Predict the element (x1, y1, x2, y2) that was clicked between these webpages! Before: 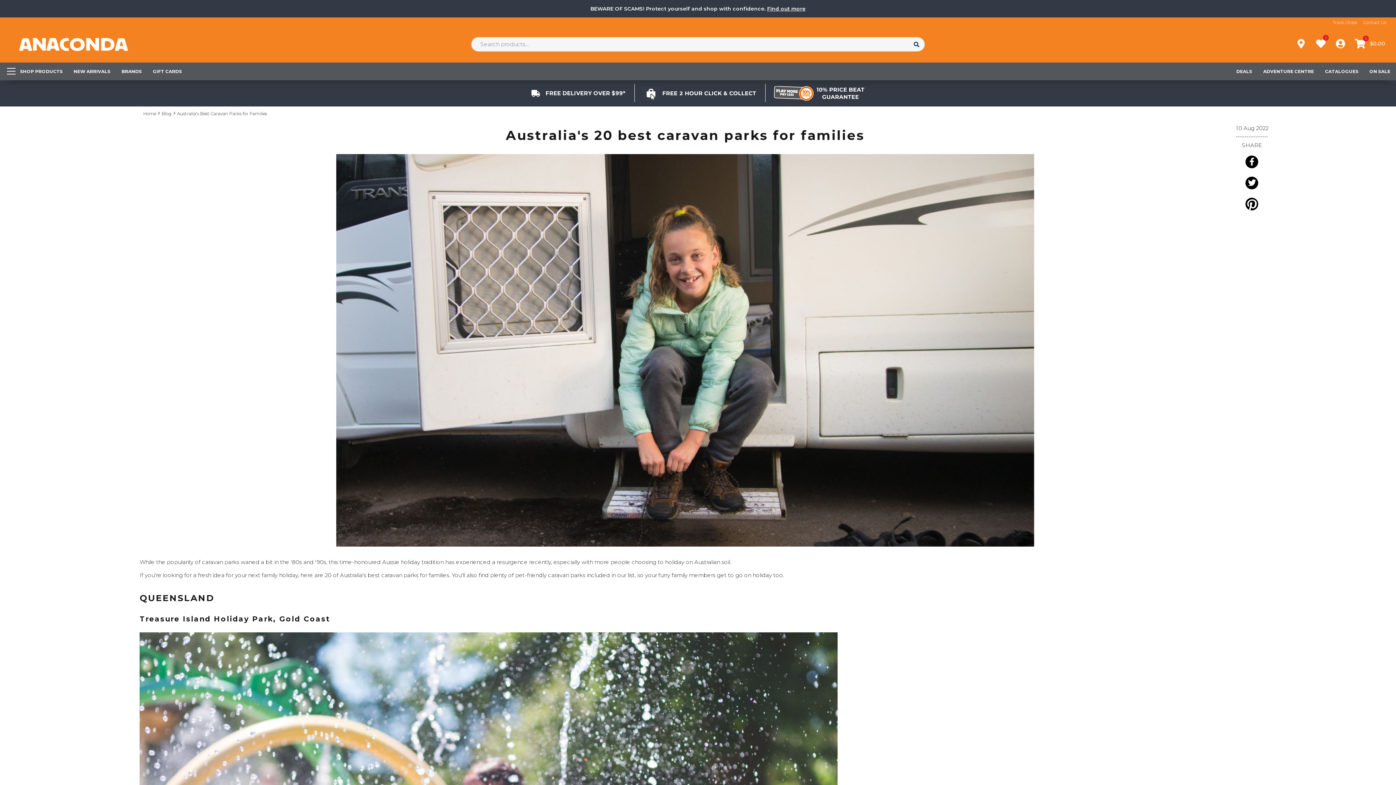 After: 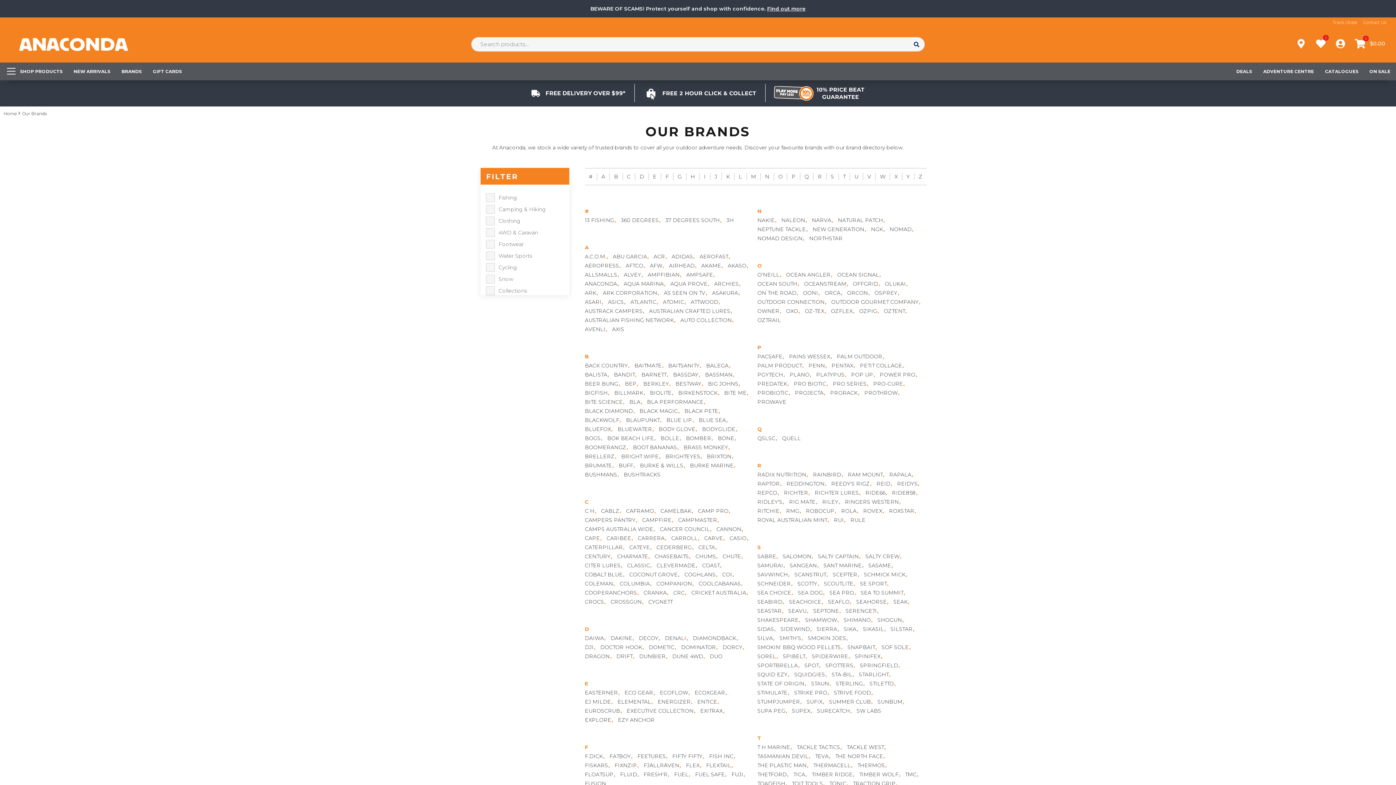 Action: label: BRANDS bbox: (116, 62, 147, 78)